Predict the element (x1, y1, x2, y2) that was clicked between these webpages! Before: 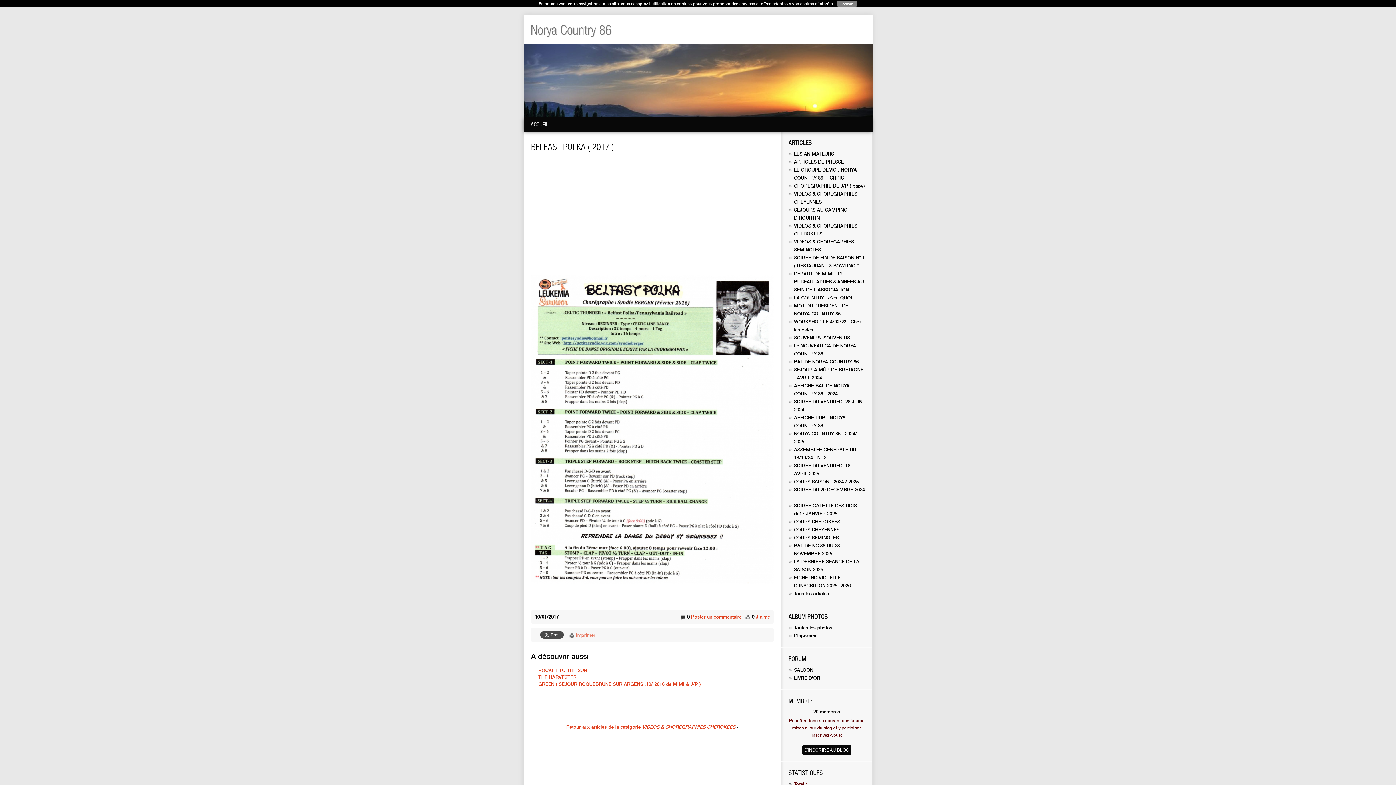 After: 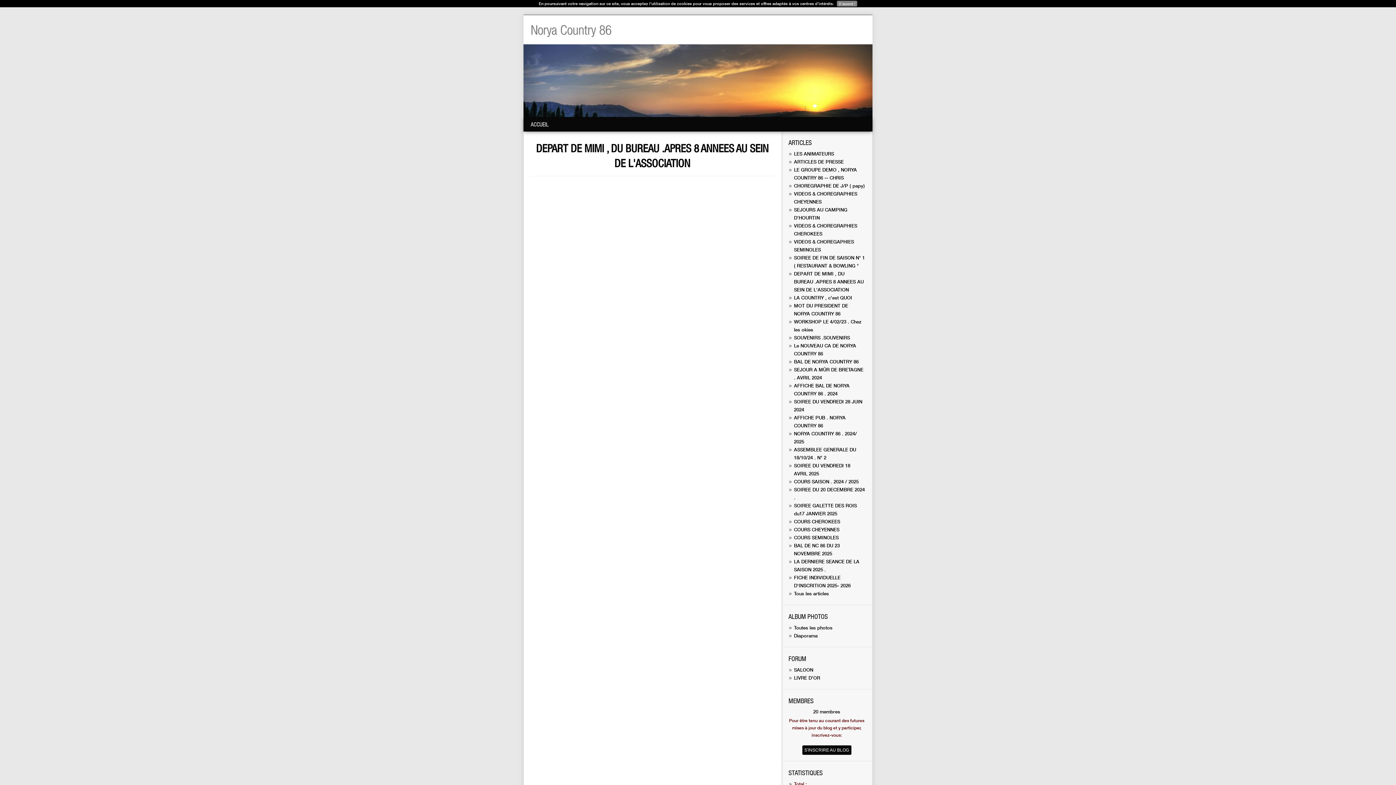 Action: label: DEPART DE MIMI , DU BUREAU .APRES 8 ANNEES AU SEIN DE L'ASSOCIATION bbox: (794, 270, 864, 292)